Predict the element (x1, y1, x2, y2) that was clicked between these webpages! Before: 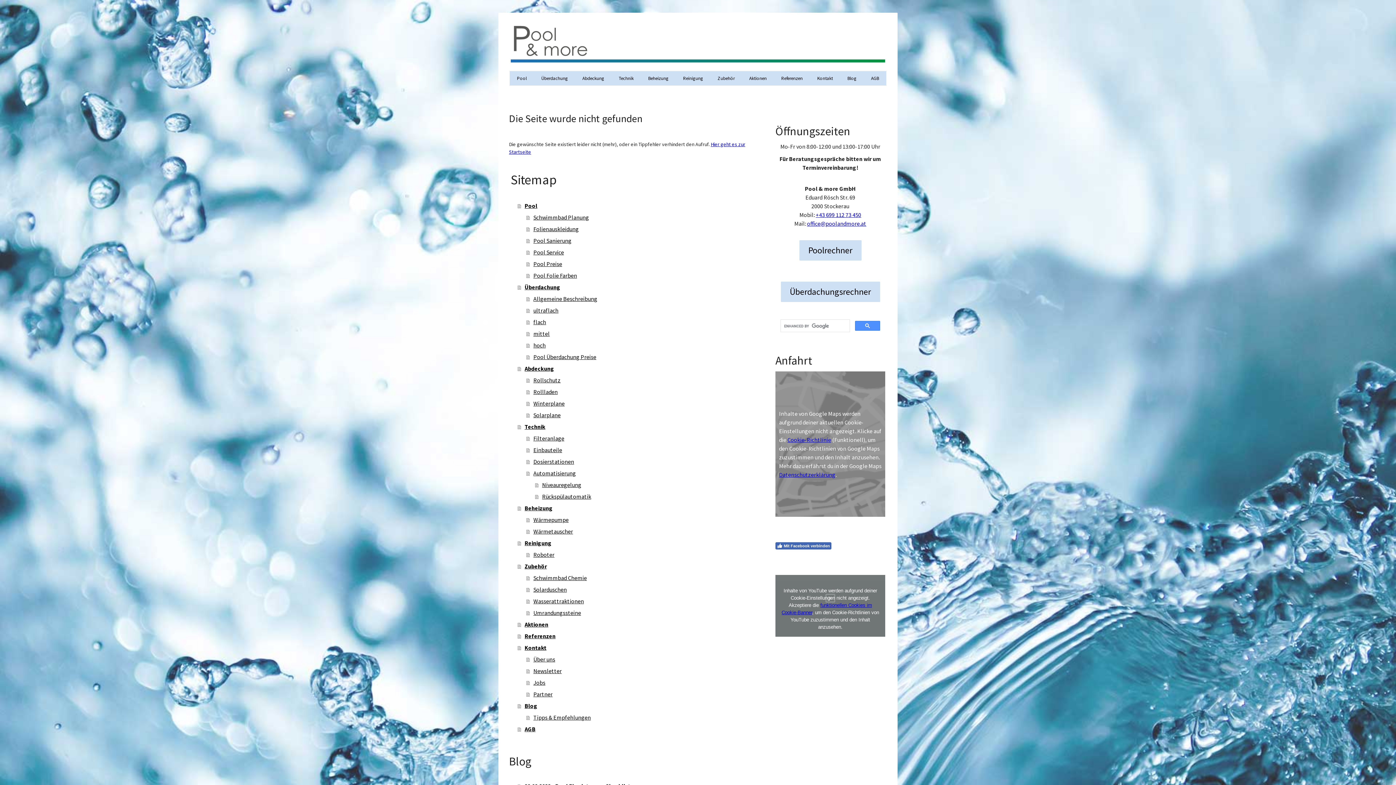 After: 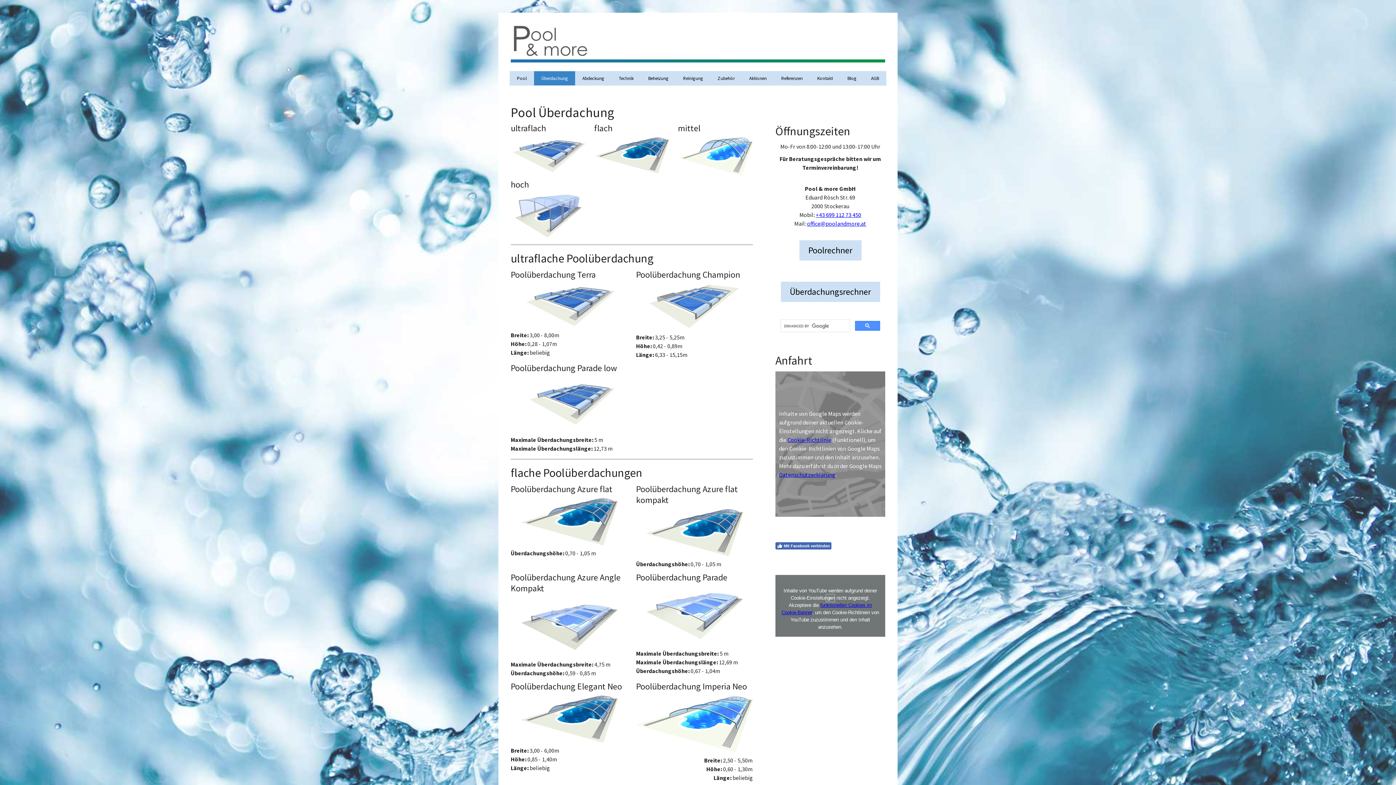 Action: bbox: (534, 71, 575, 85) label: Überdachung